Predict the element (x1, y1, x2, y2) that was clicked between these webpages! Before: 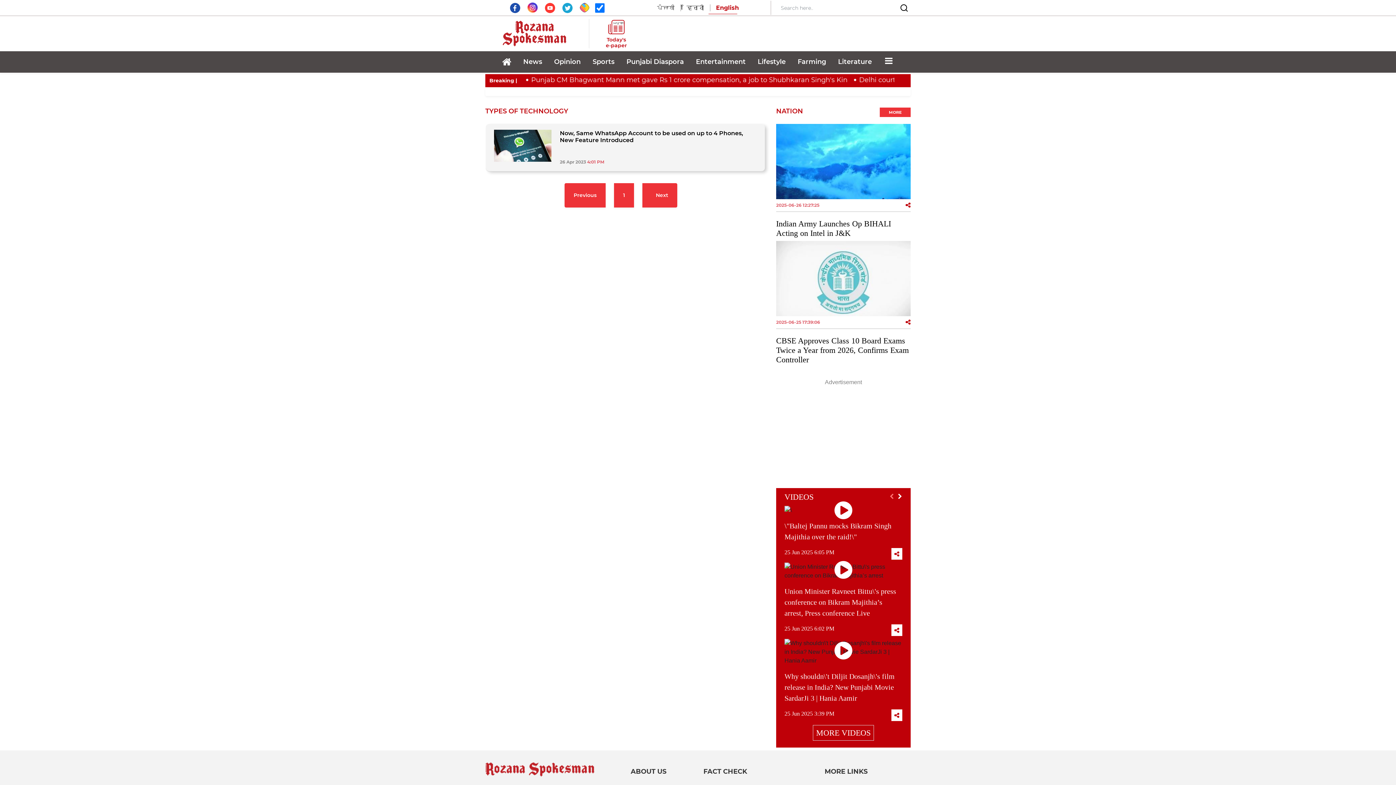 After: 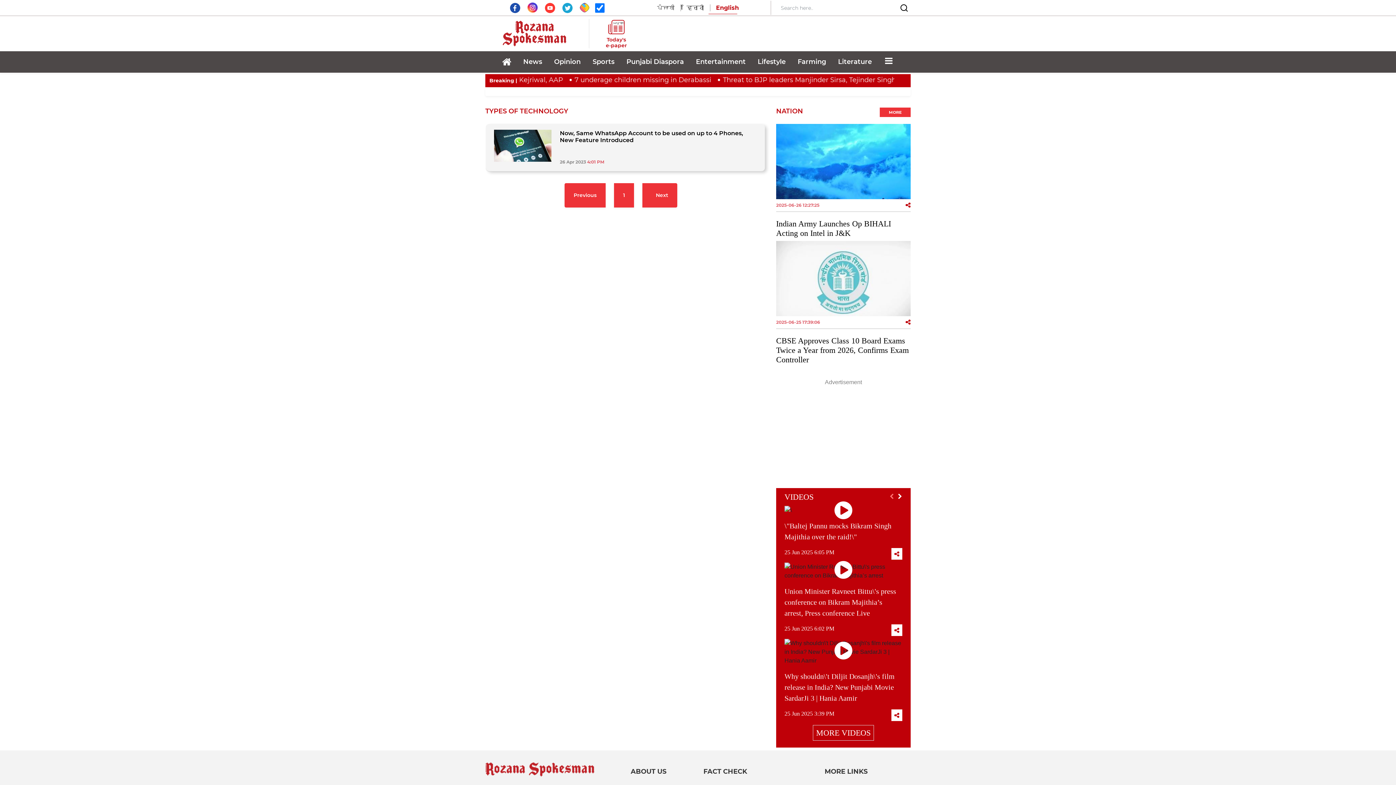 Action: bbox: (580, 8, 589, 14)